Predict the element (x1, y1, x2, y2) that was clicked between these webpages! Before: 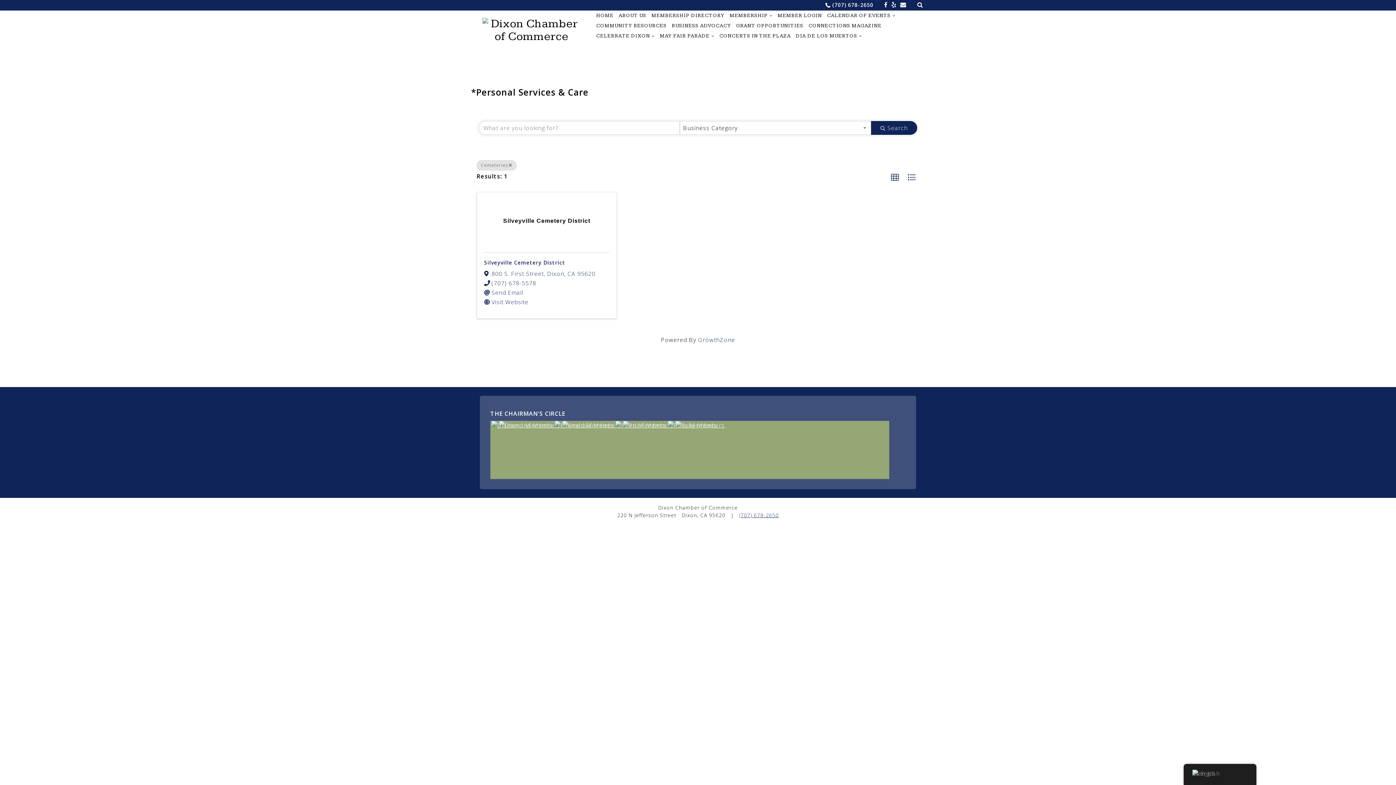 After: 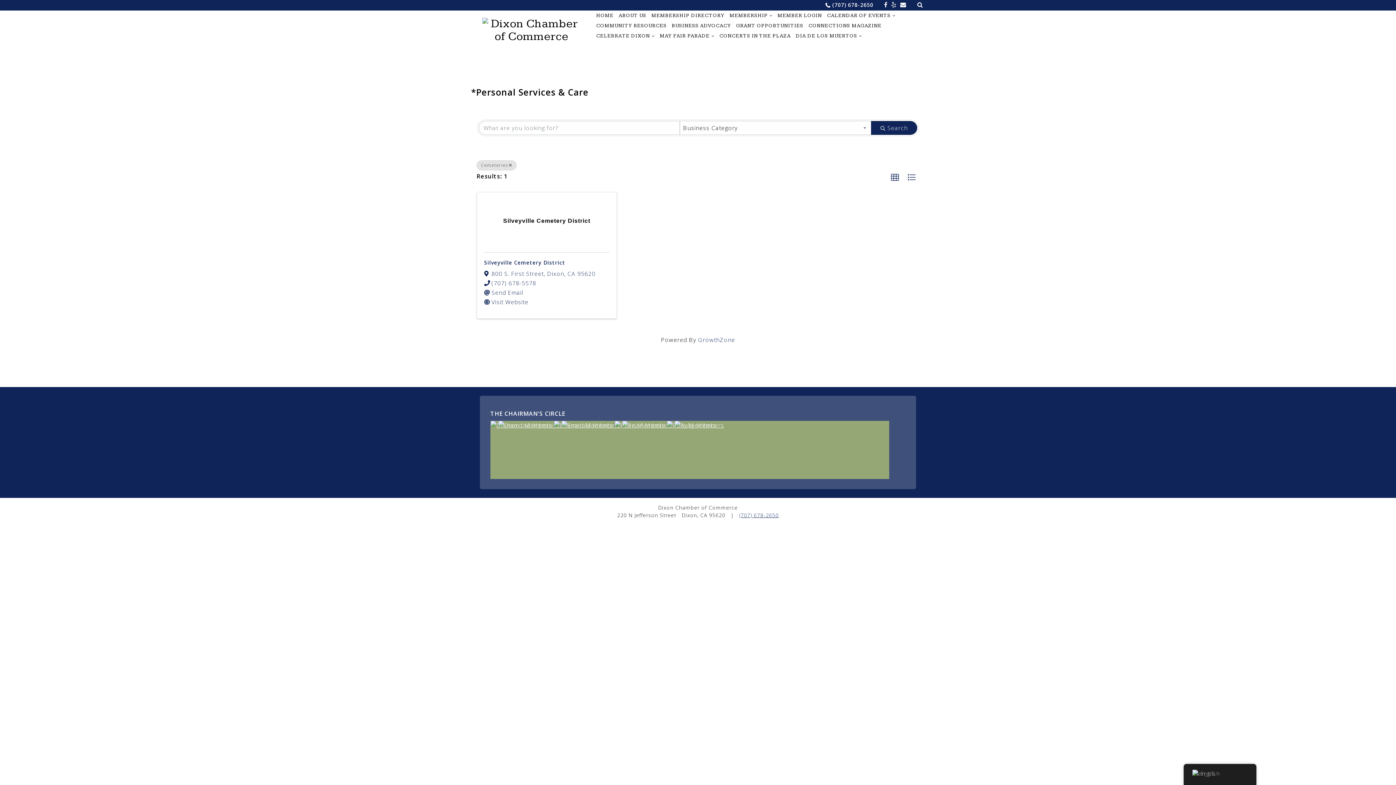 Action: bbox: (891, 1, 896, 7)